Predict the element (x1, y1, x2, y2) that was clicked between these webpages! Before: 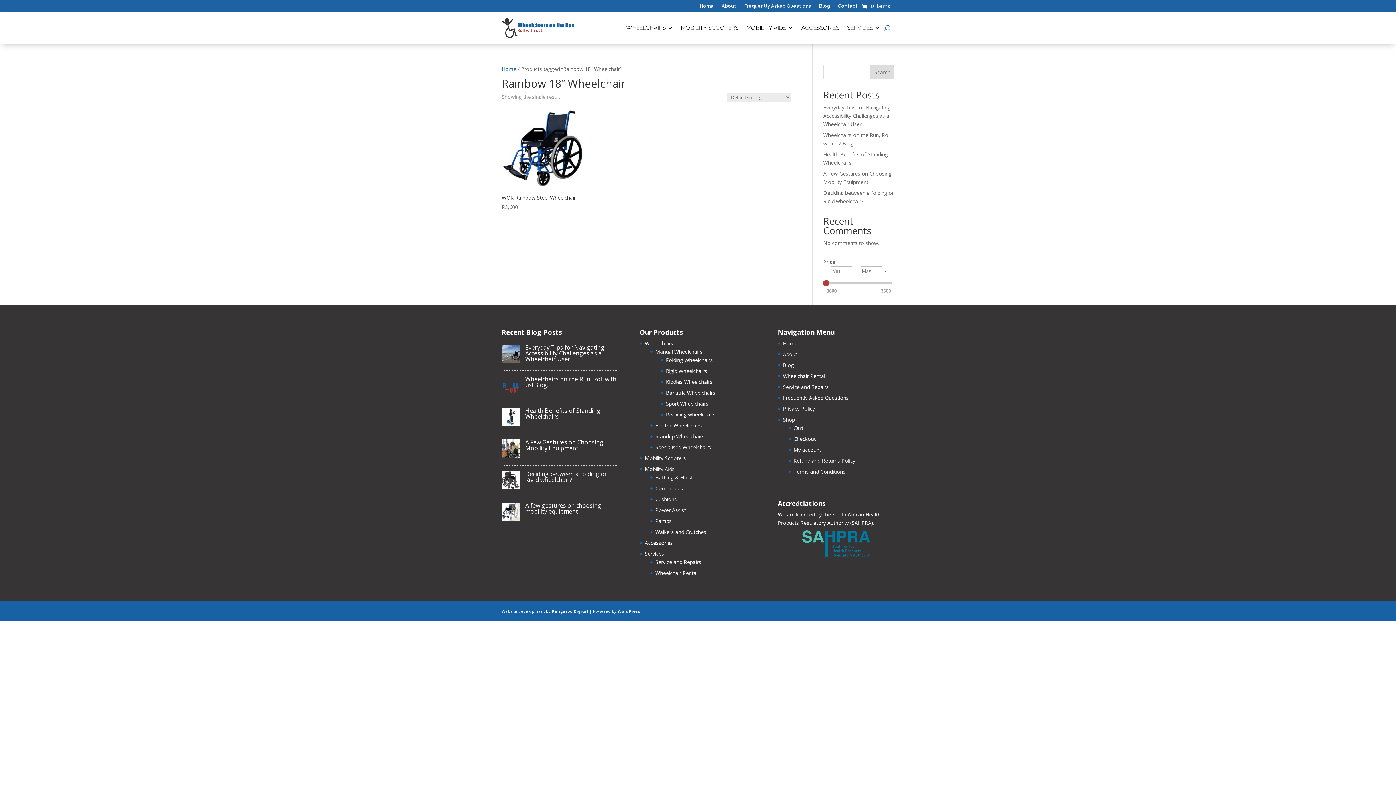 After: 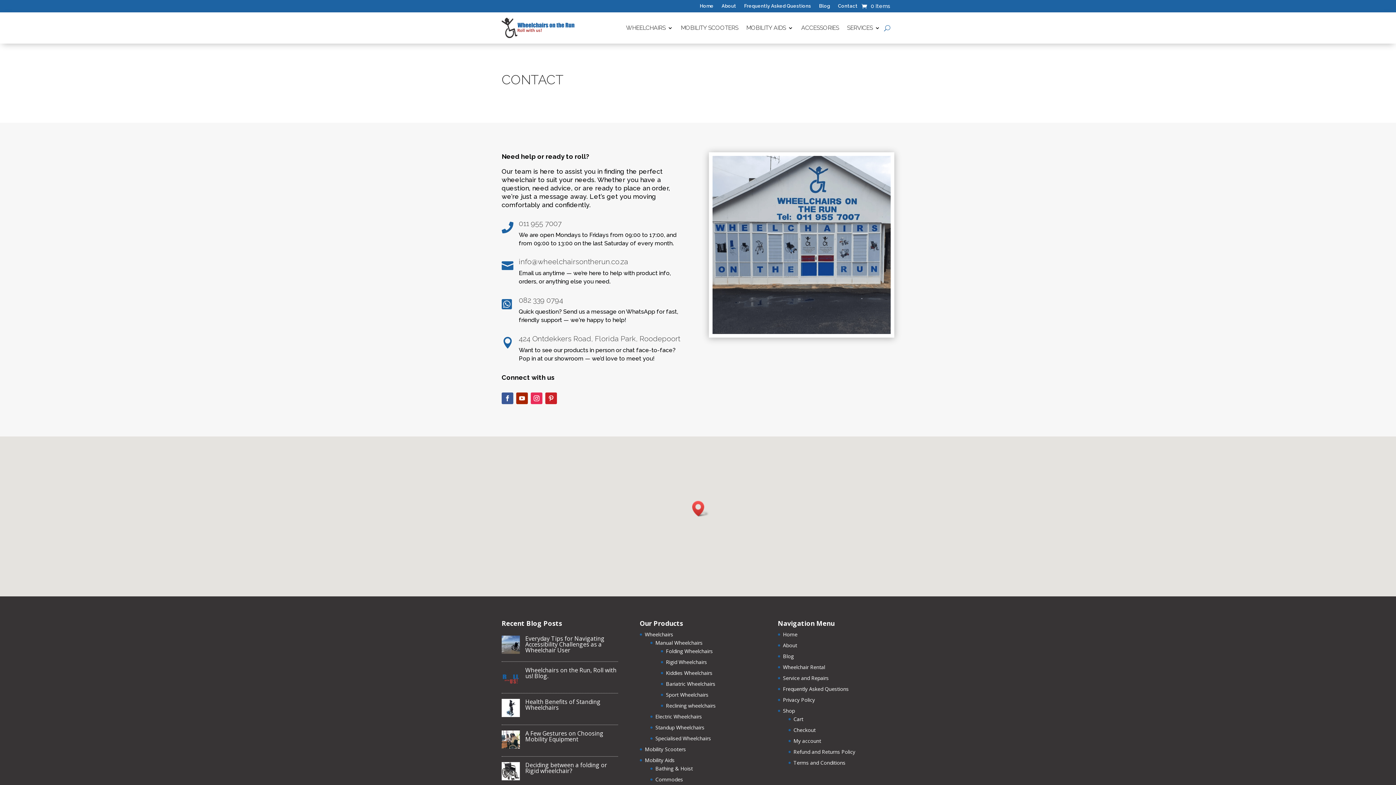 Action: label: Contact bbox: (838, 3, 857, 11)